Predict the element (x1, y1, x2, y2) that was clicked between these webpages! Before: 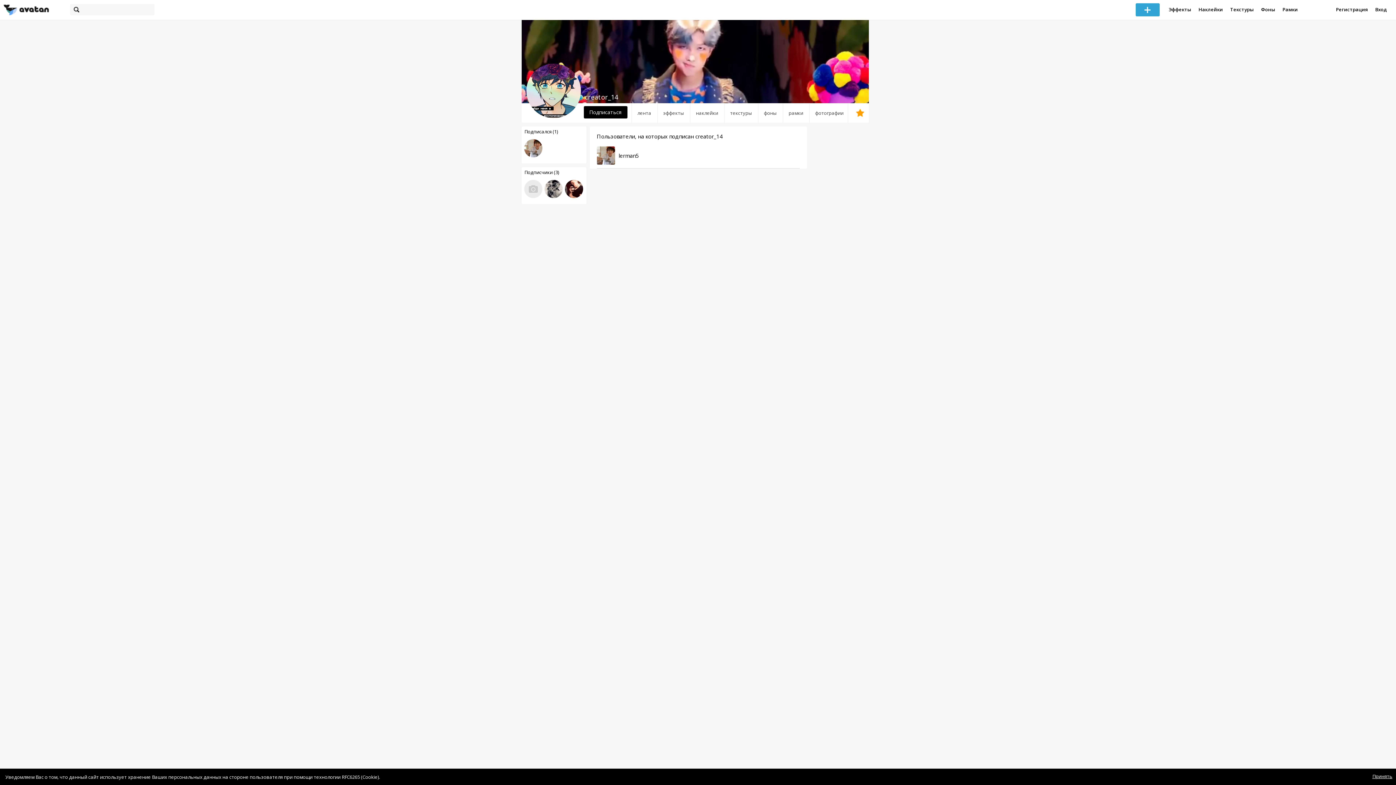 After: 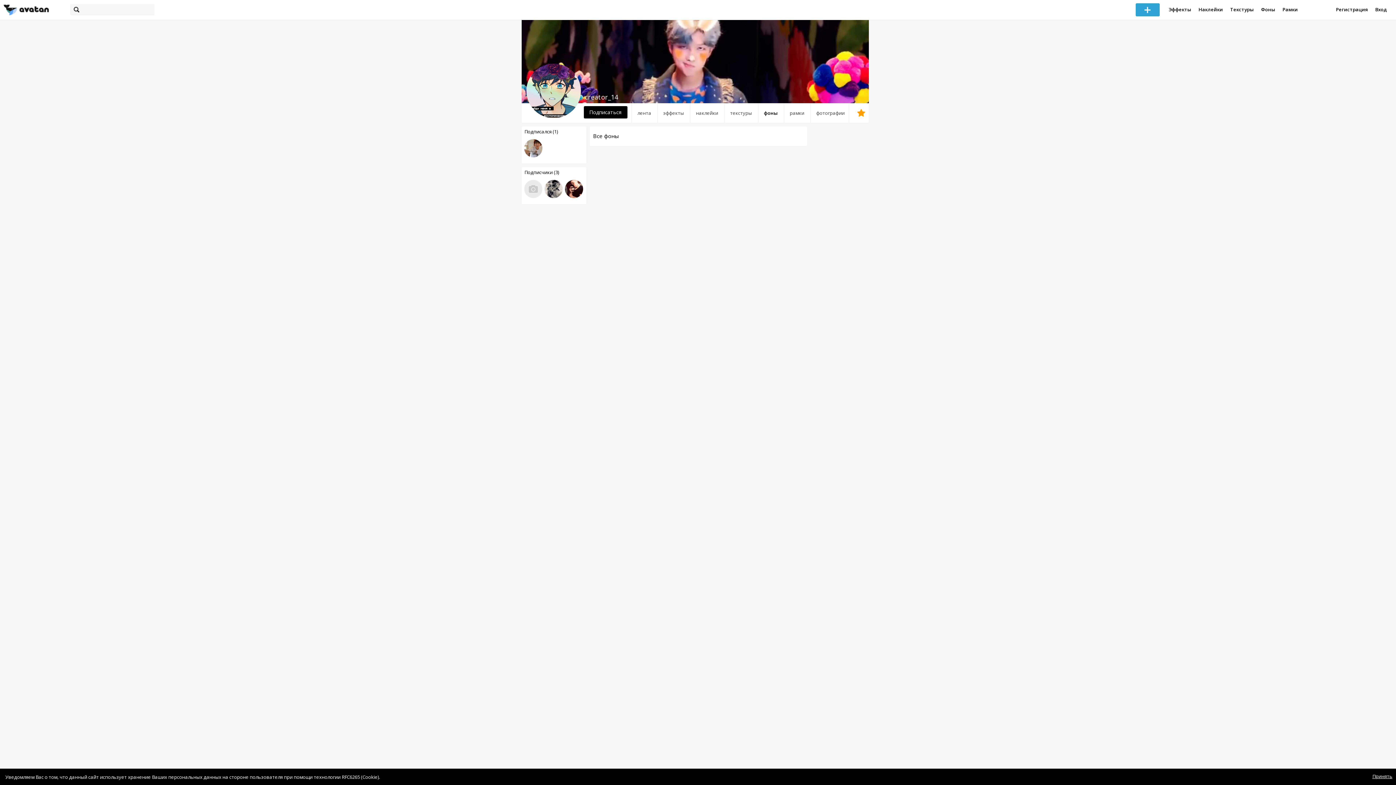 Action: bbox: (758, 103, 782, 123) label: фоны